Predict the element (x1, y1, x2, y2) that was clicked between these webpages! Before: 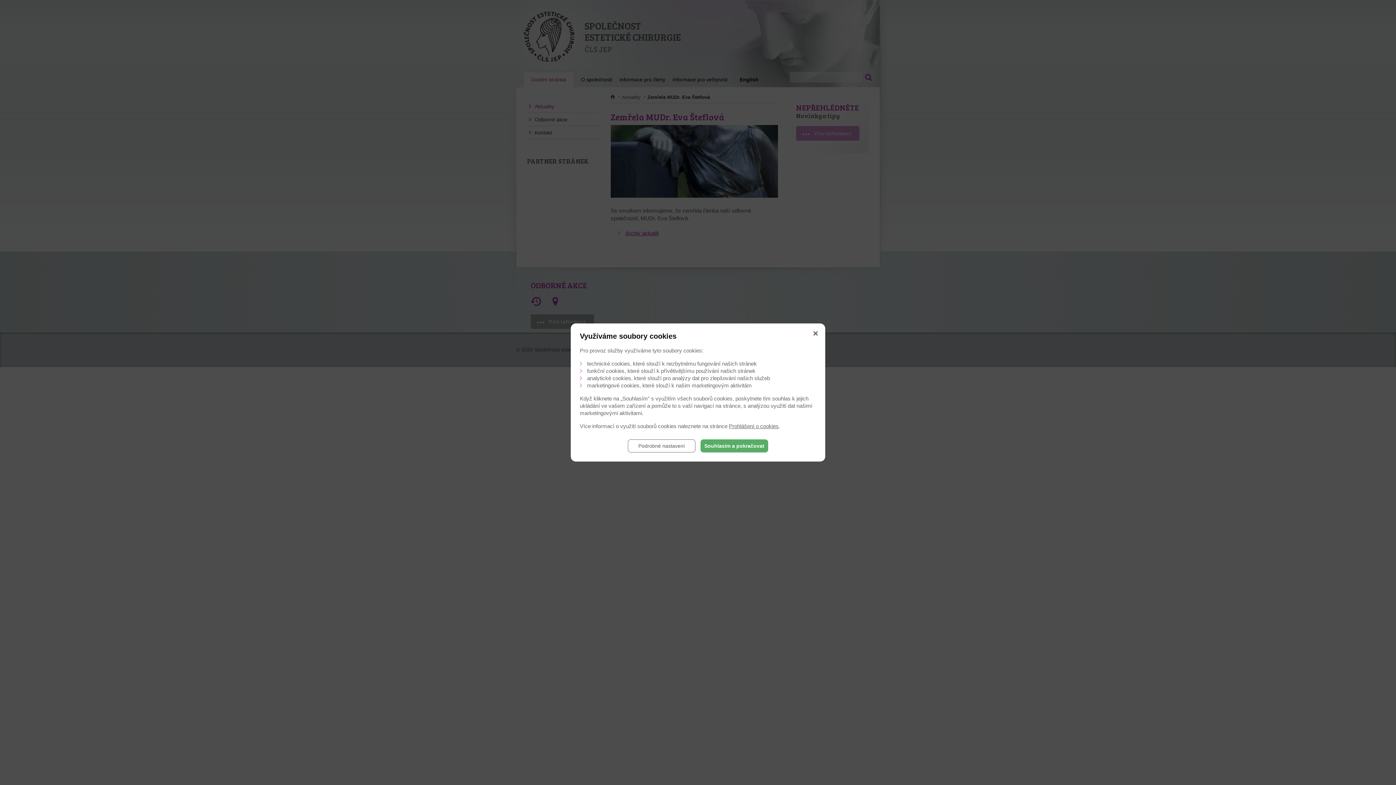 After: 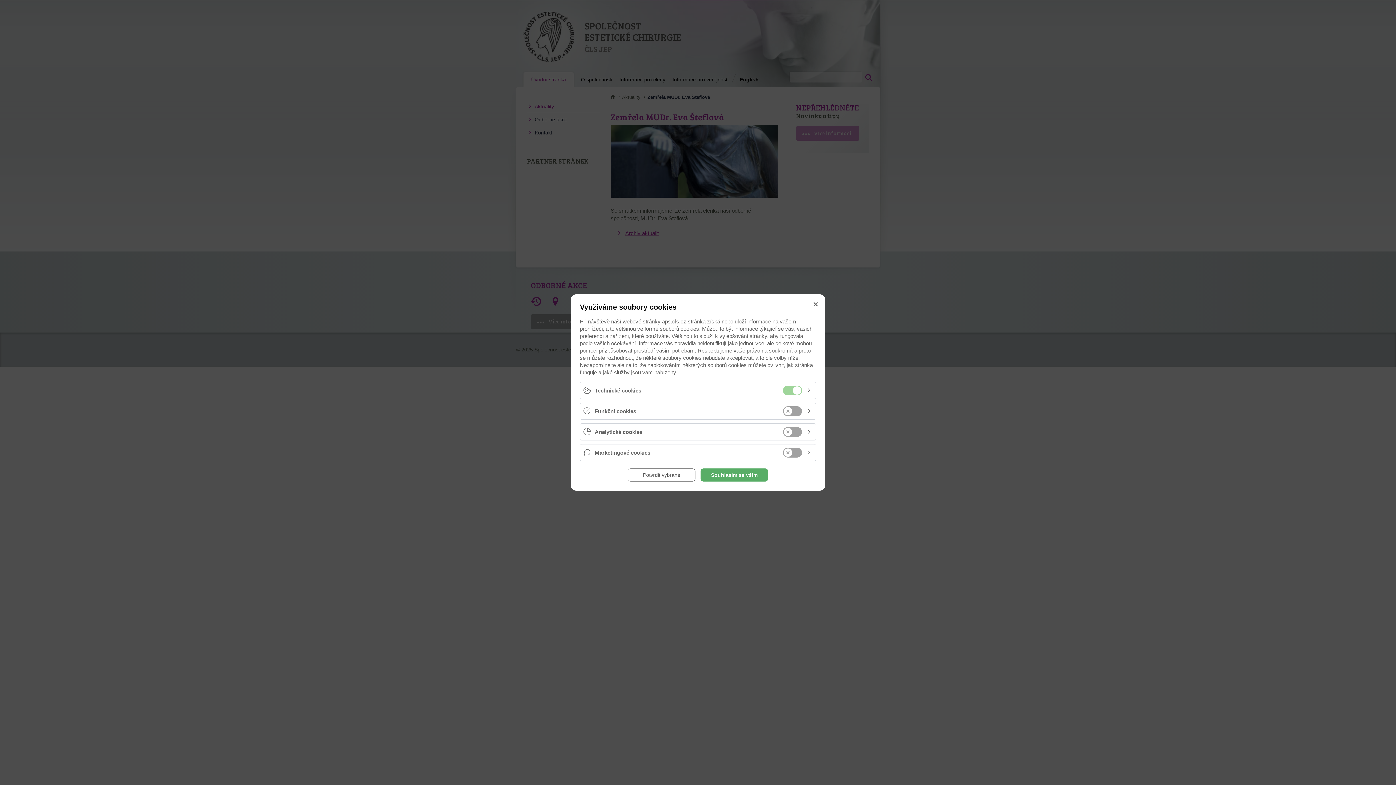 Action: bbox: (628, 439, 695, 452) label: Podrobné nastavení